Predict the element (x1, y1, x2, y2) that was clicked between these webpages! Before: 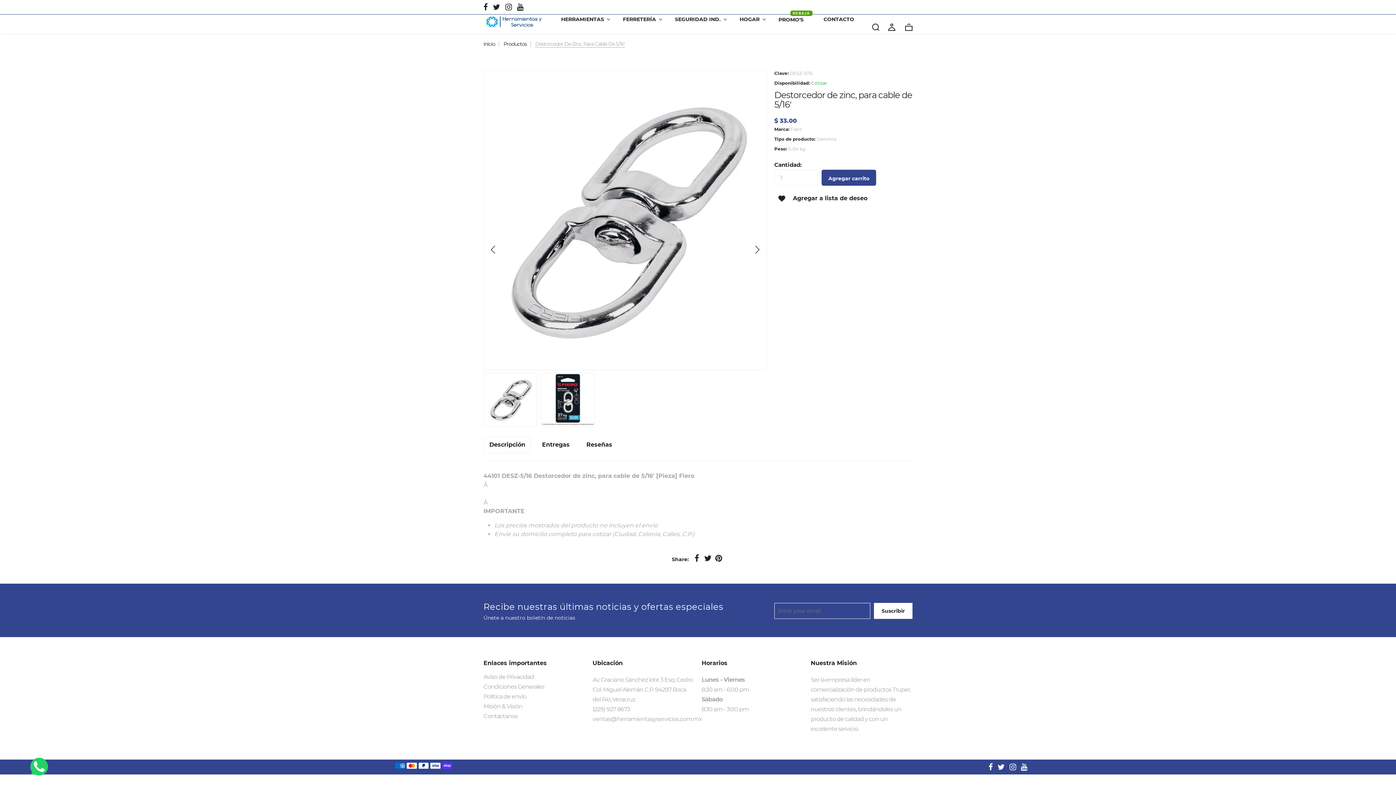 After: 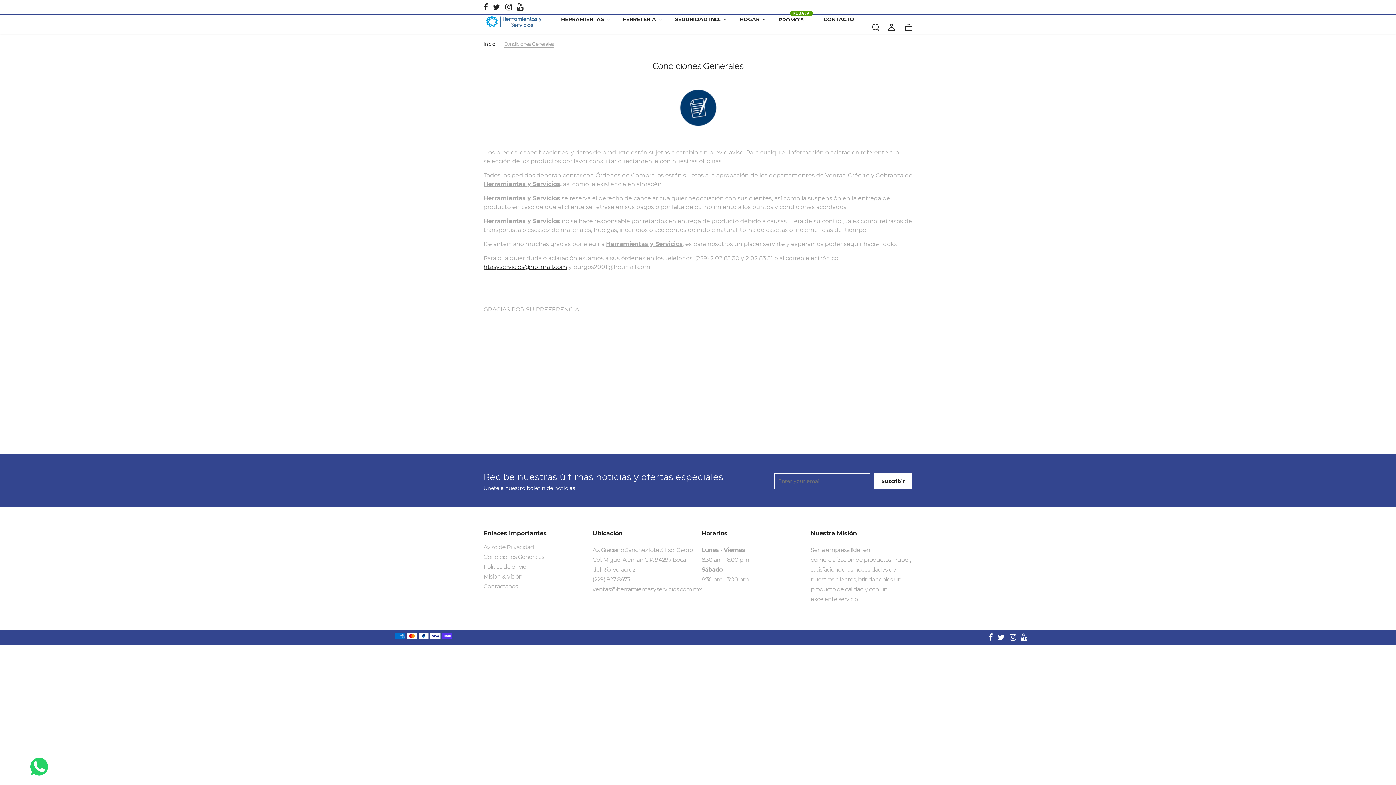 Action: bbox: (483, 682, 544, 691) label: Condiciones Generales